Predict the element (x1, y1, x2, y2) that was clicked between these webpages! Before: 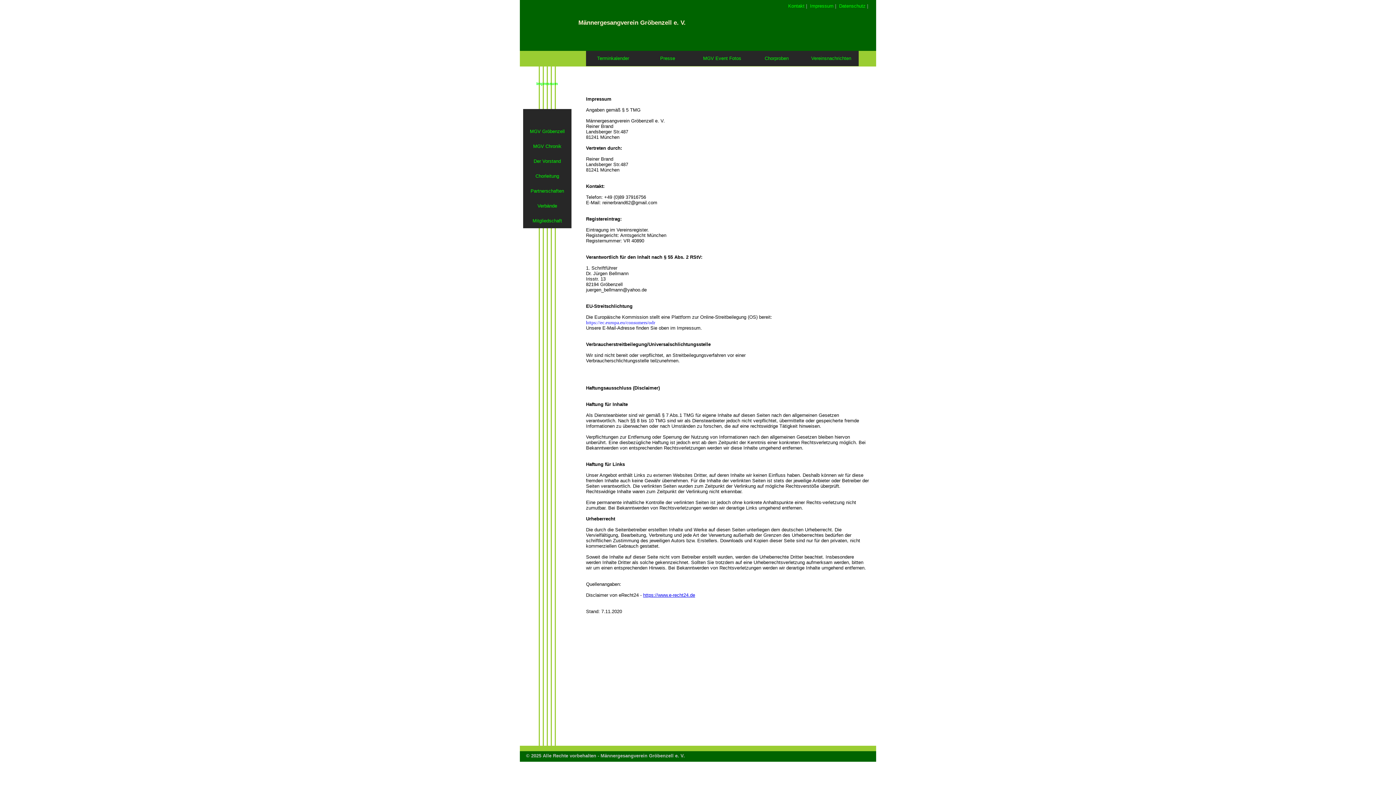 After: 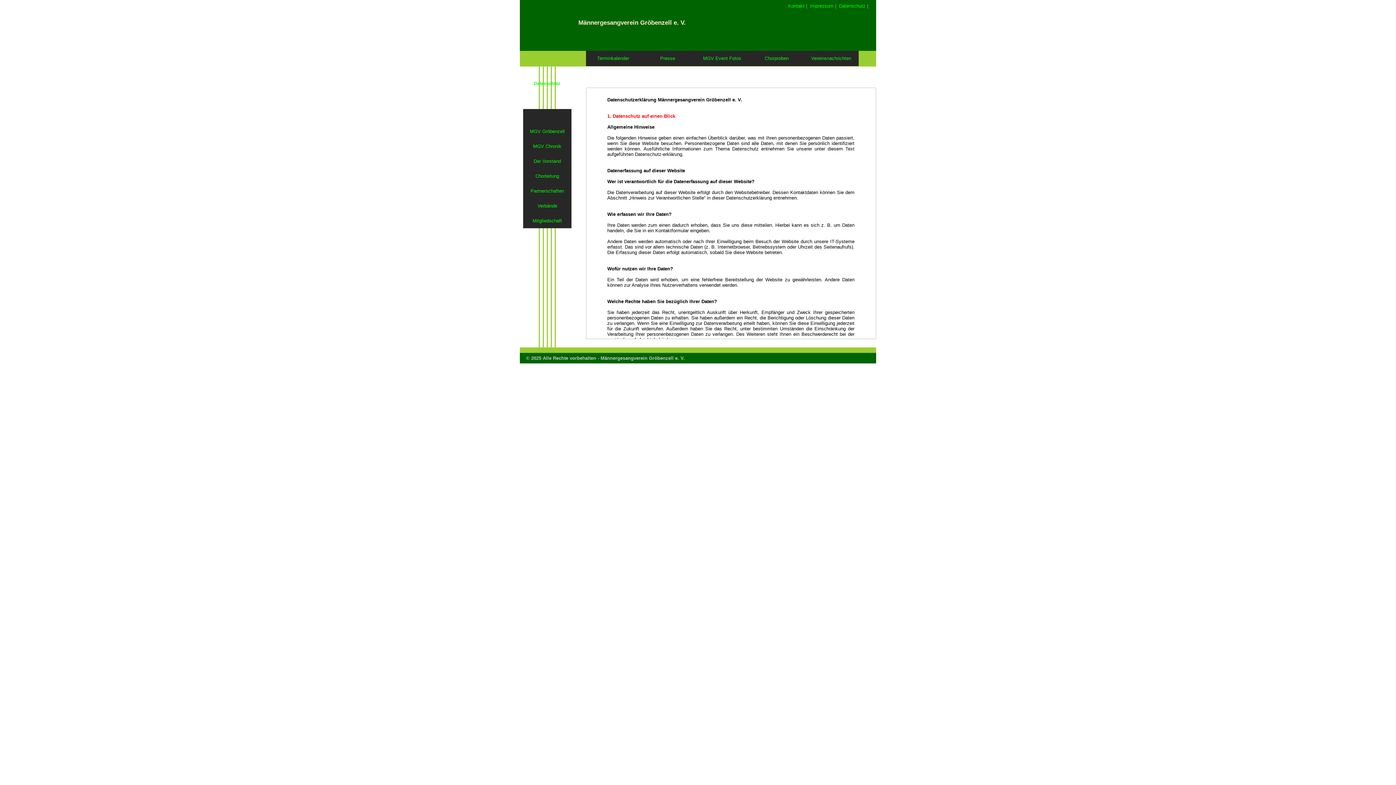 Action: label: Datenschutz bbox: (839, 3, 865, 8)